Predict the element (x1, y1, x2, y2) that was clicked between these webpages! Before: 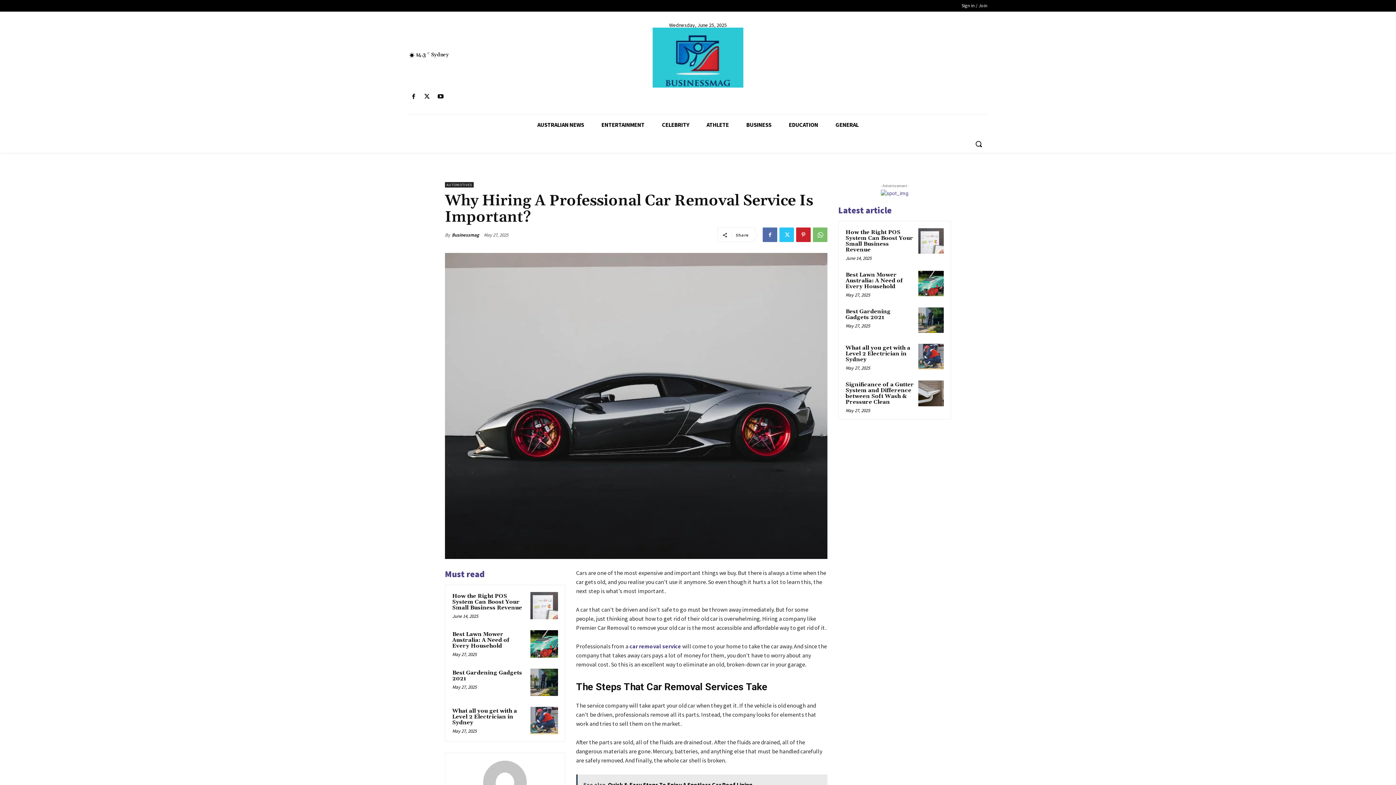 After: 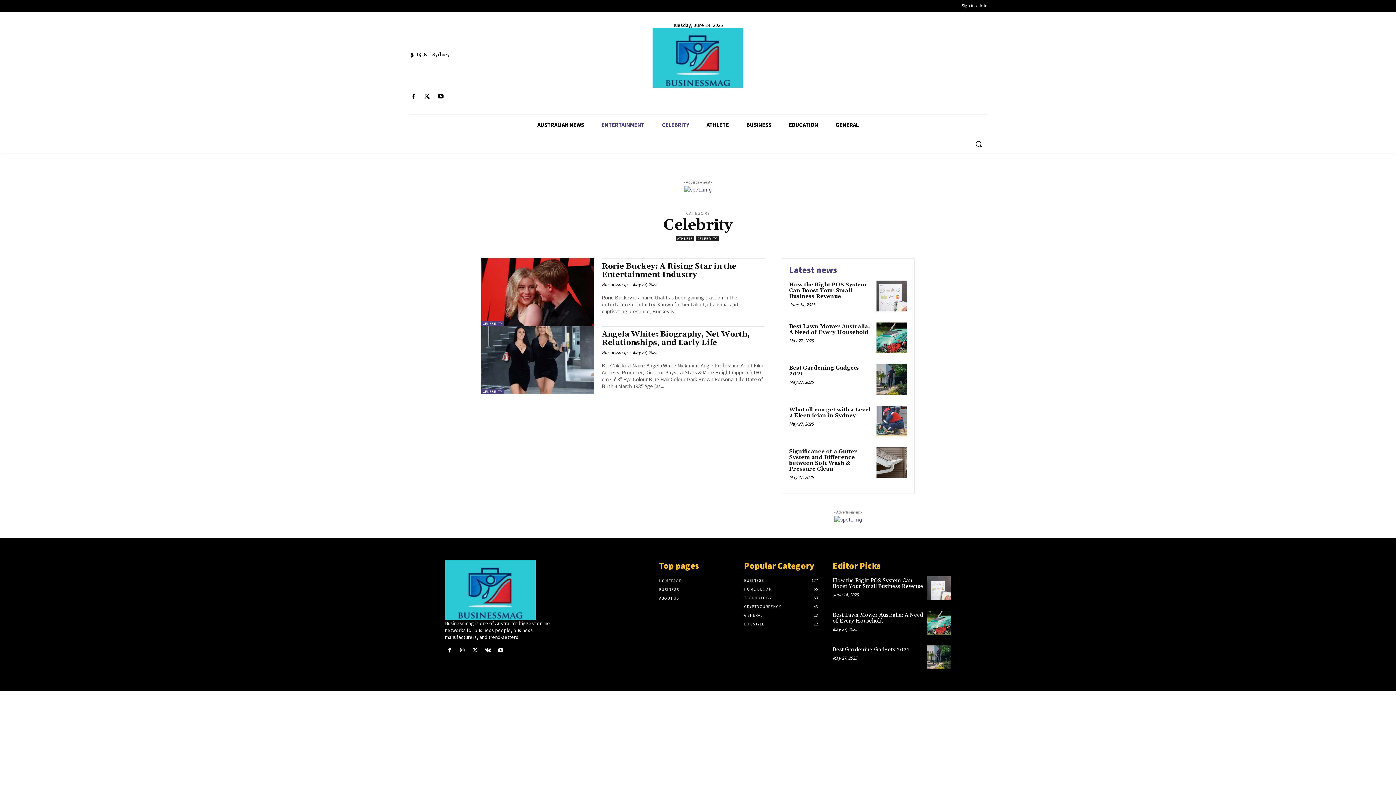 Action: bbox: (653, 114, 698, 134) label: CELEBRITY